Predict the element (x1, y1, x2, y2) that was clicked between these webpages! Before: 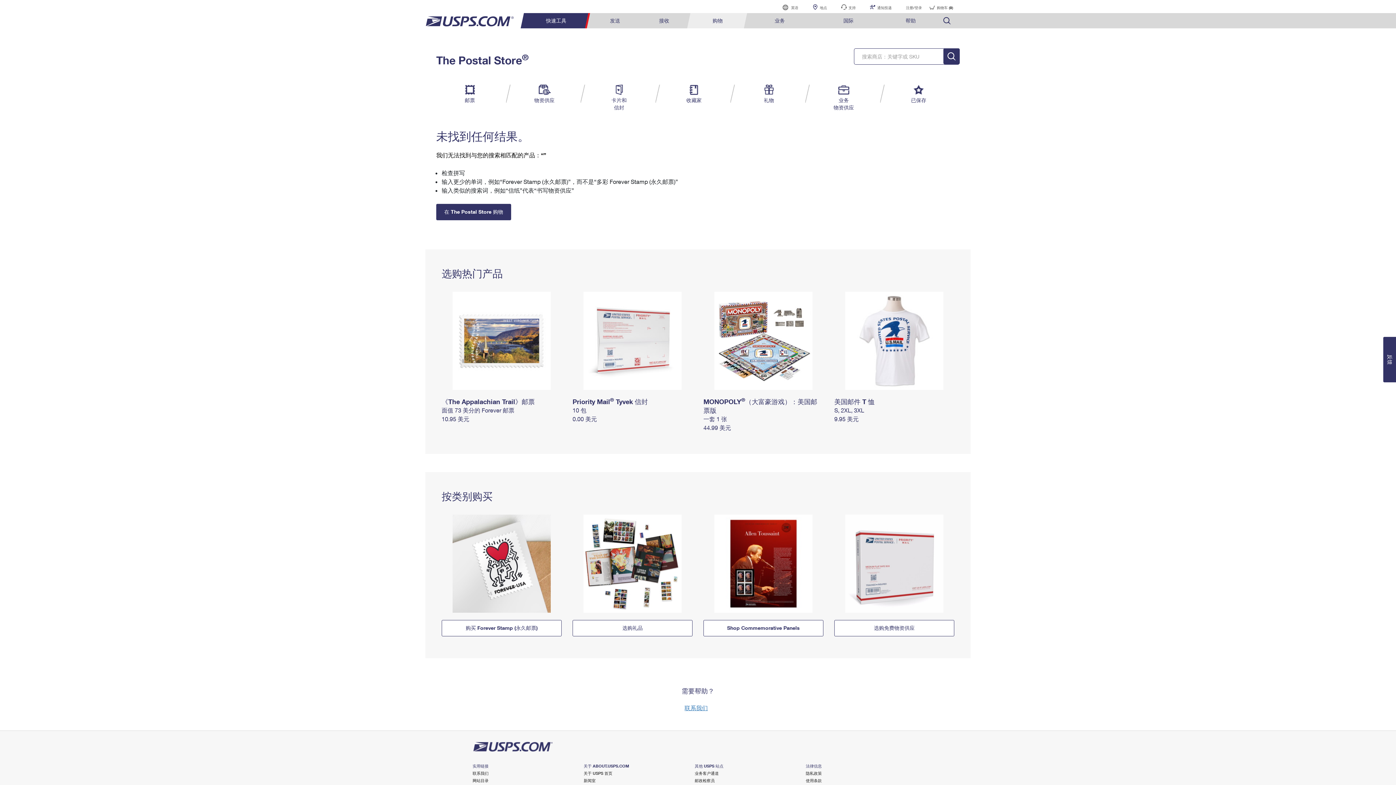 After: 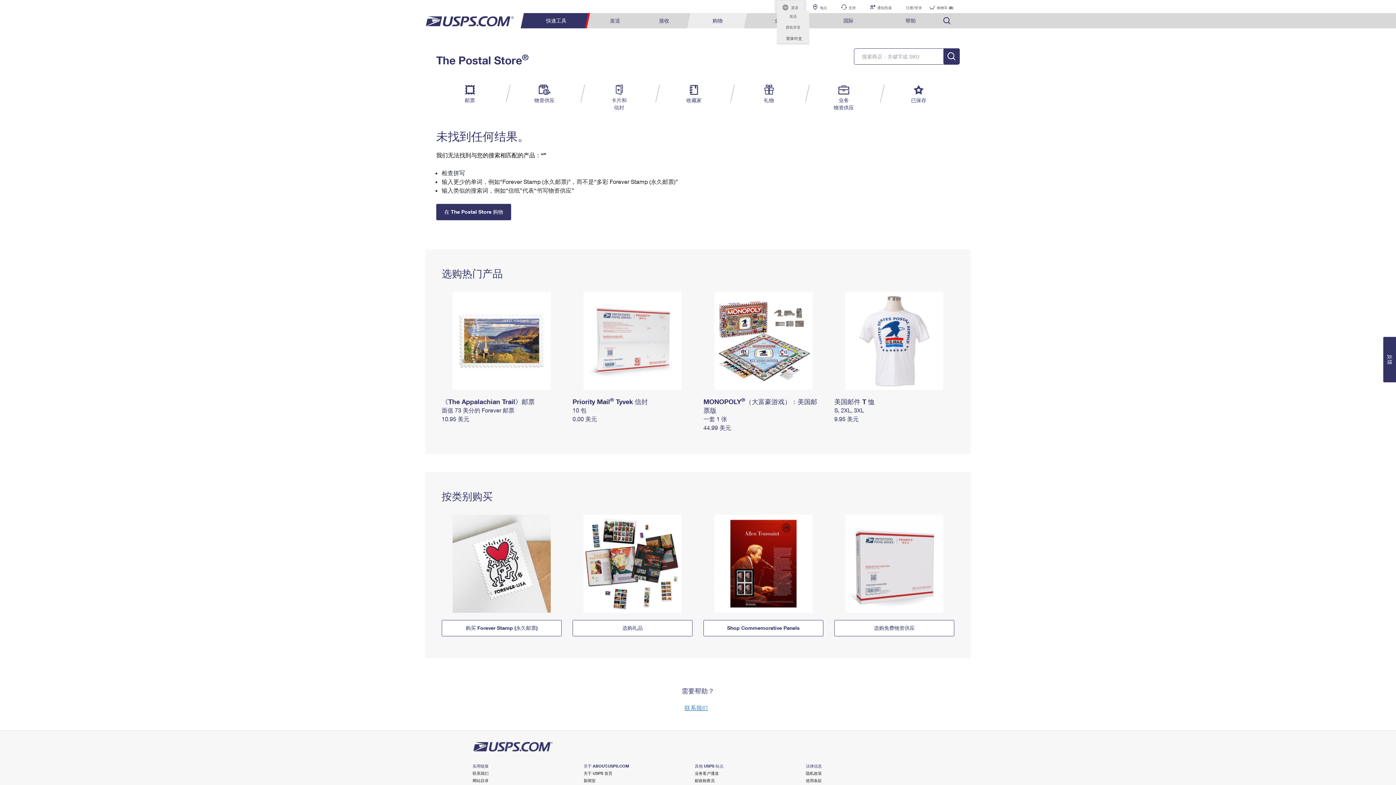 Action: bbox: (776, 0, 805, 13) label:  
当前语言：
英语